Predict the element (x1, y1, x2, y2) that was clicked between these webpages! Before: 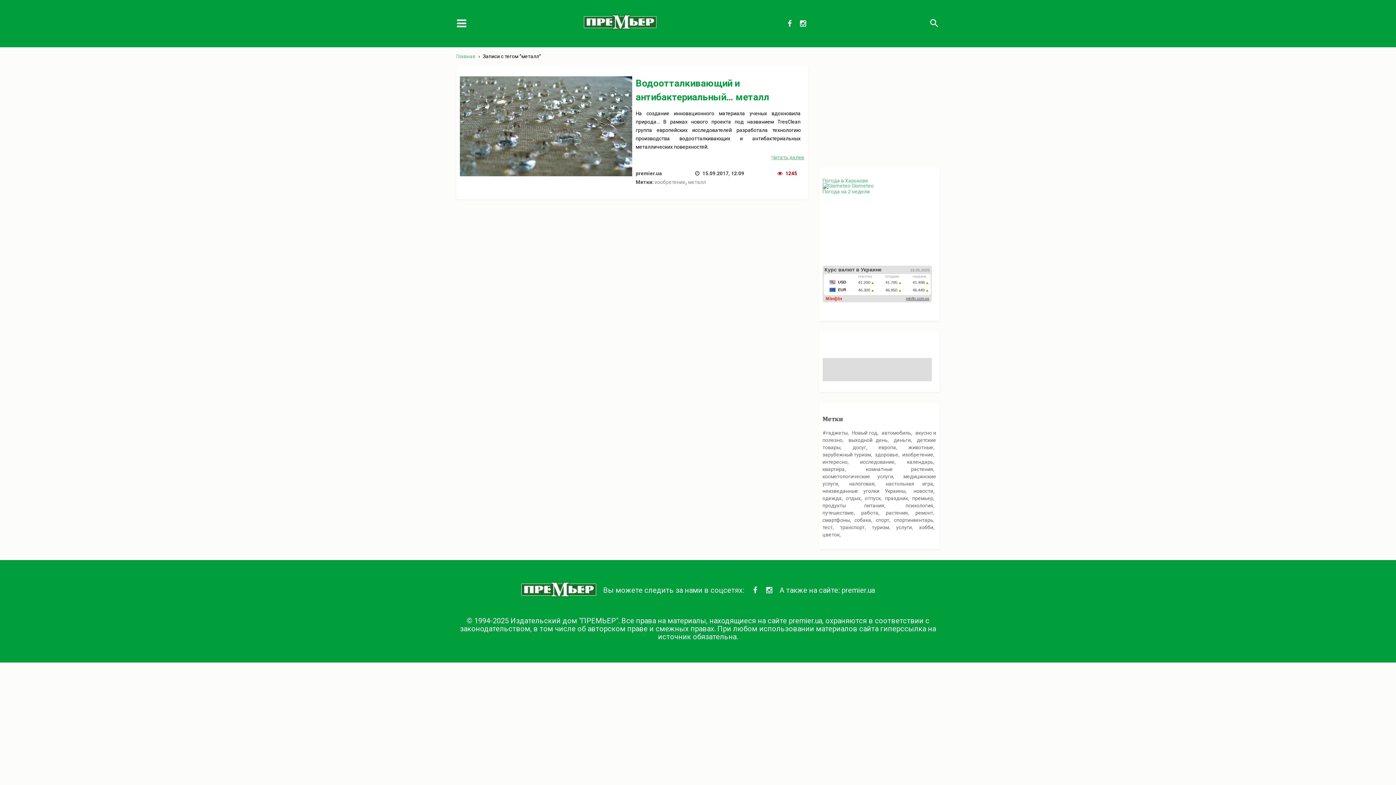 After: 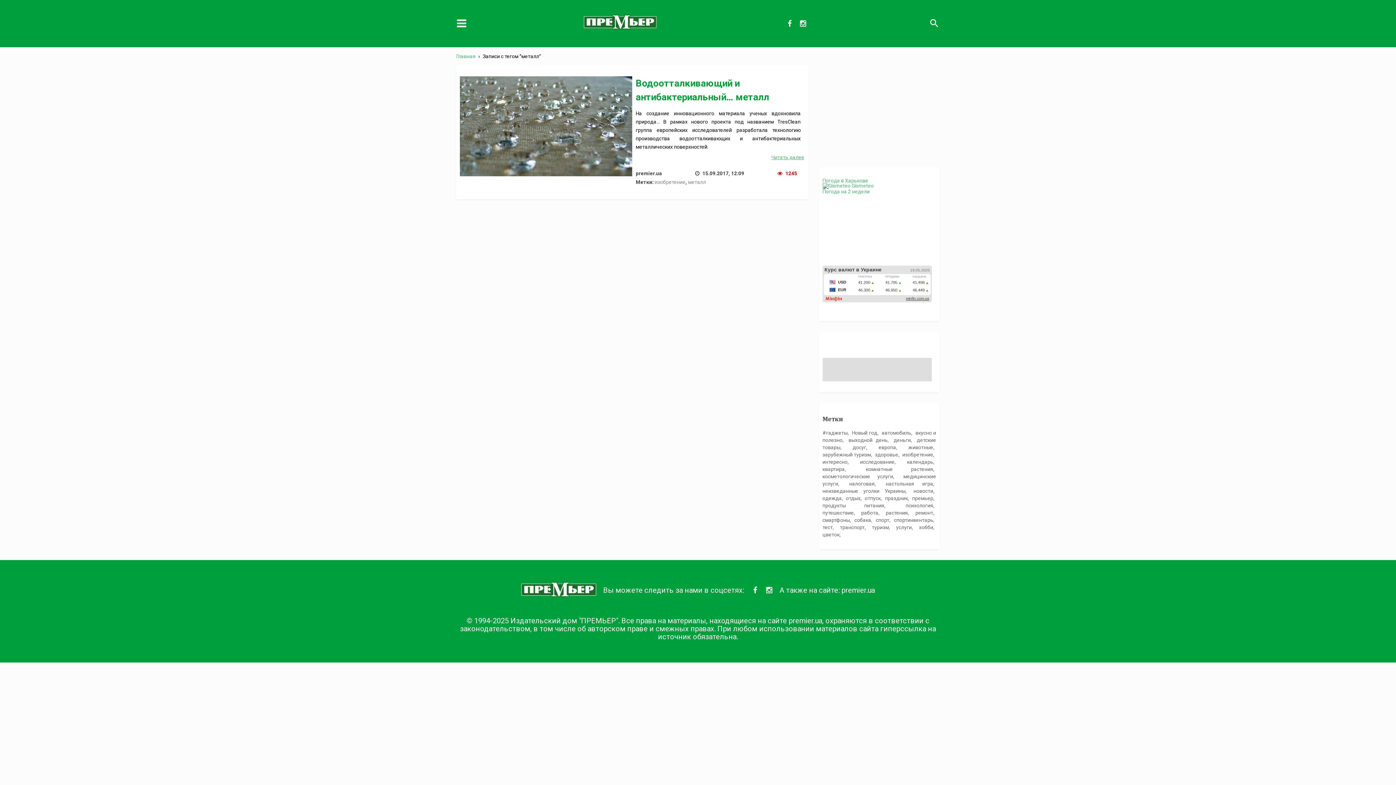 Action: label: металл bbox: (688, 179, 706, 185)